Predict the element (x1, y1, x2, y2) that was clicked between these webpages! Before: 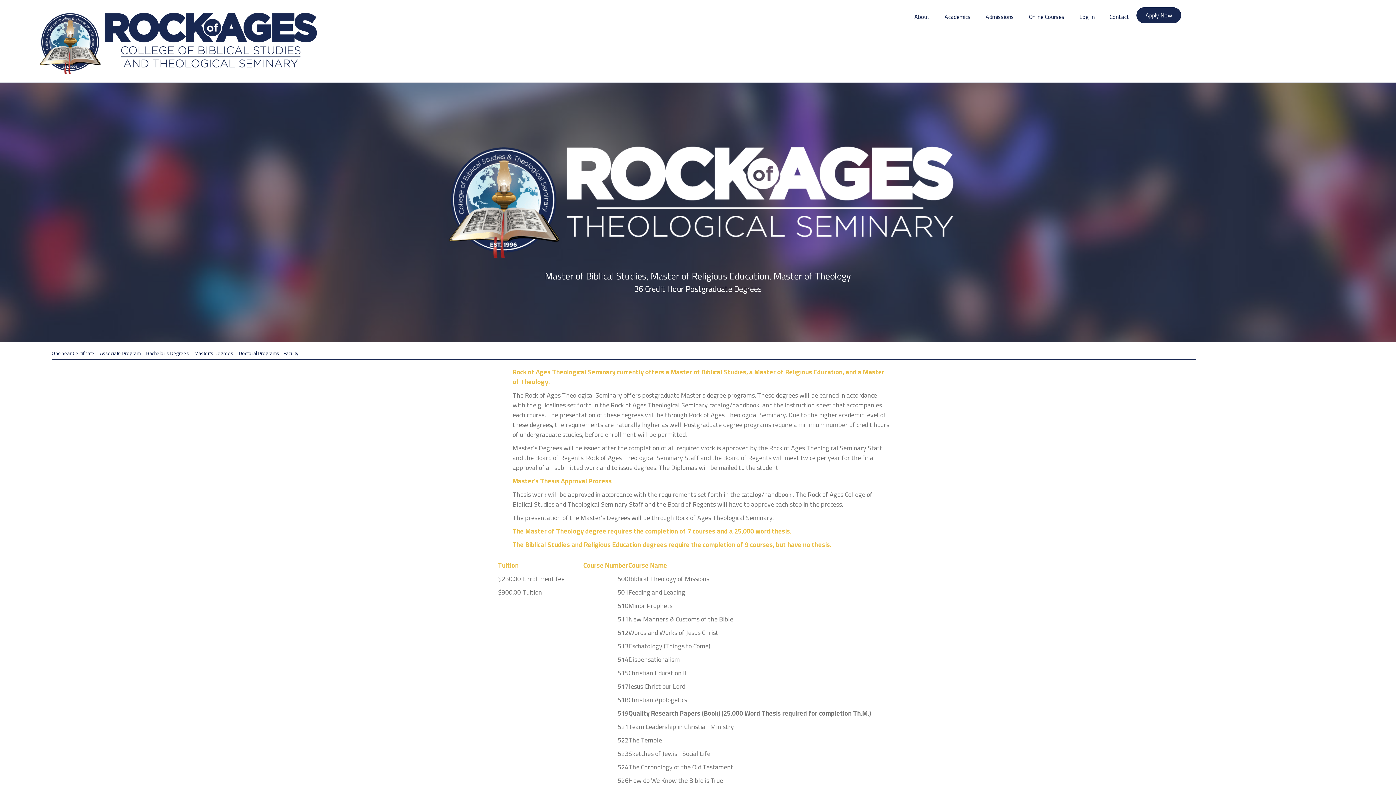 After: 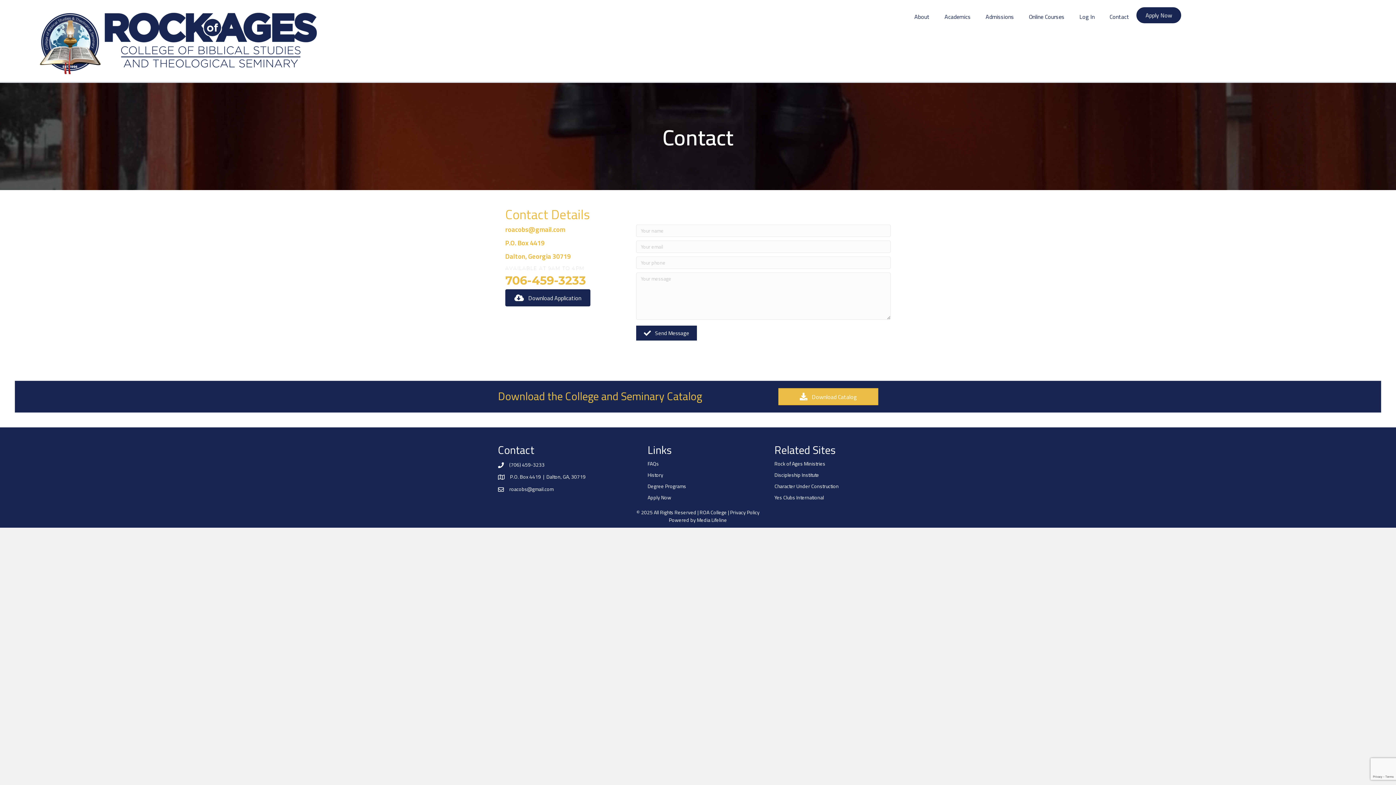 Action: bbox: (1102, 7, 1136, 26) label: Contact